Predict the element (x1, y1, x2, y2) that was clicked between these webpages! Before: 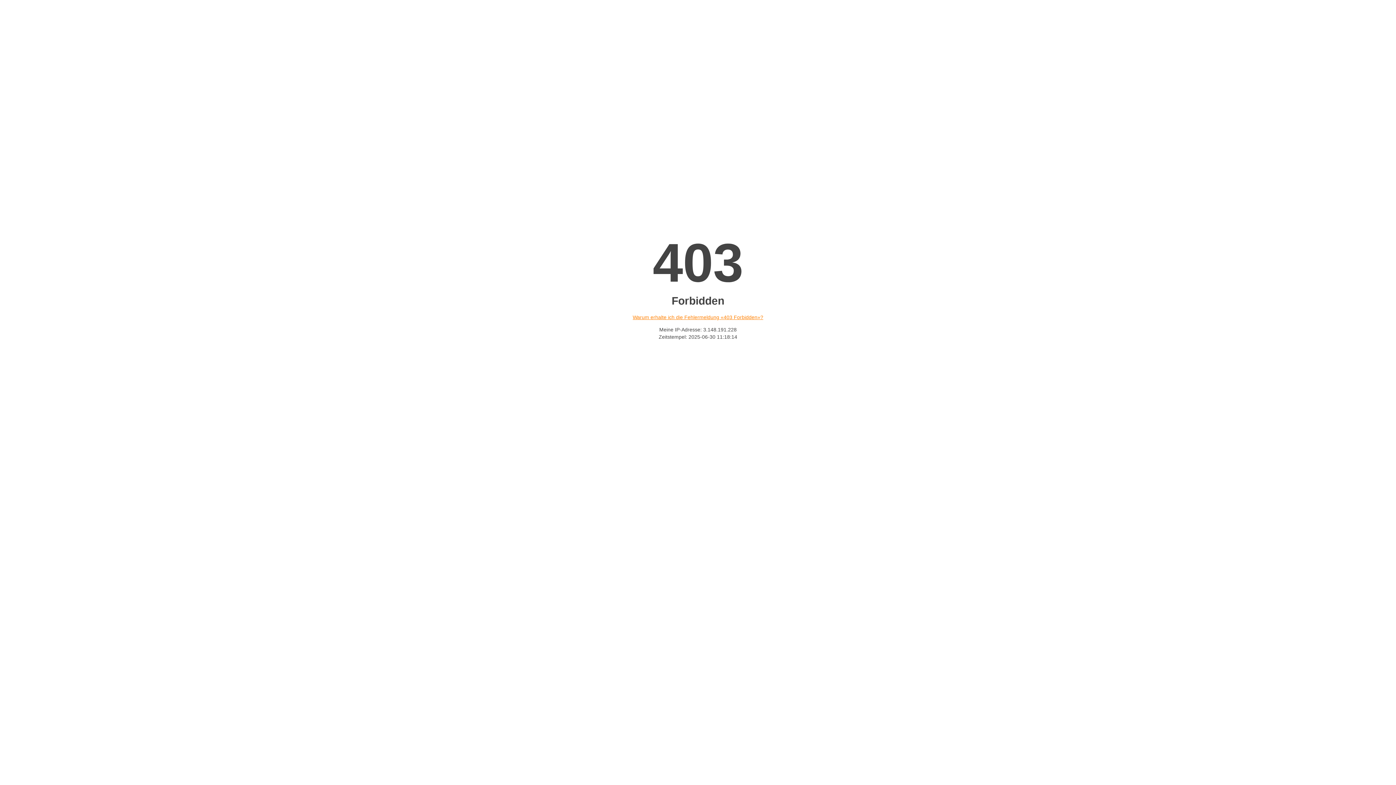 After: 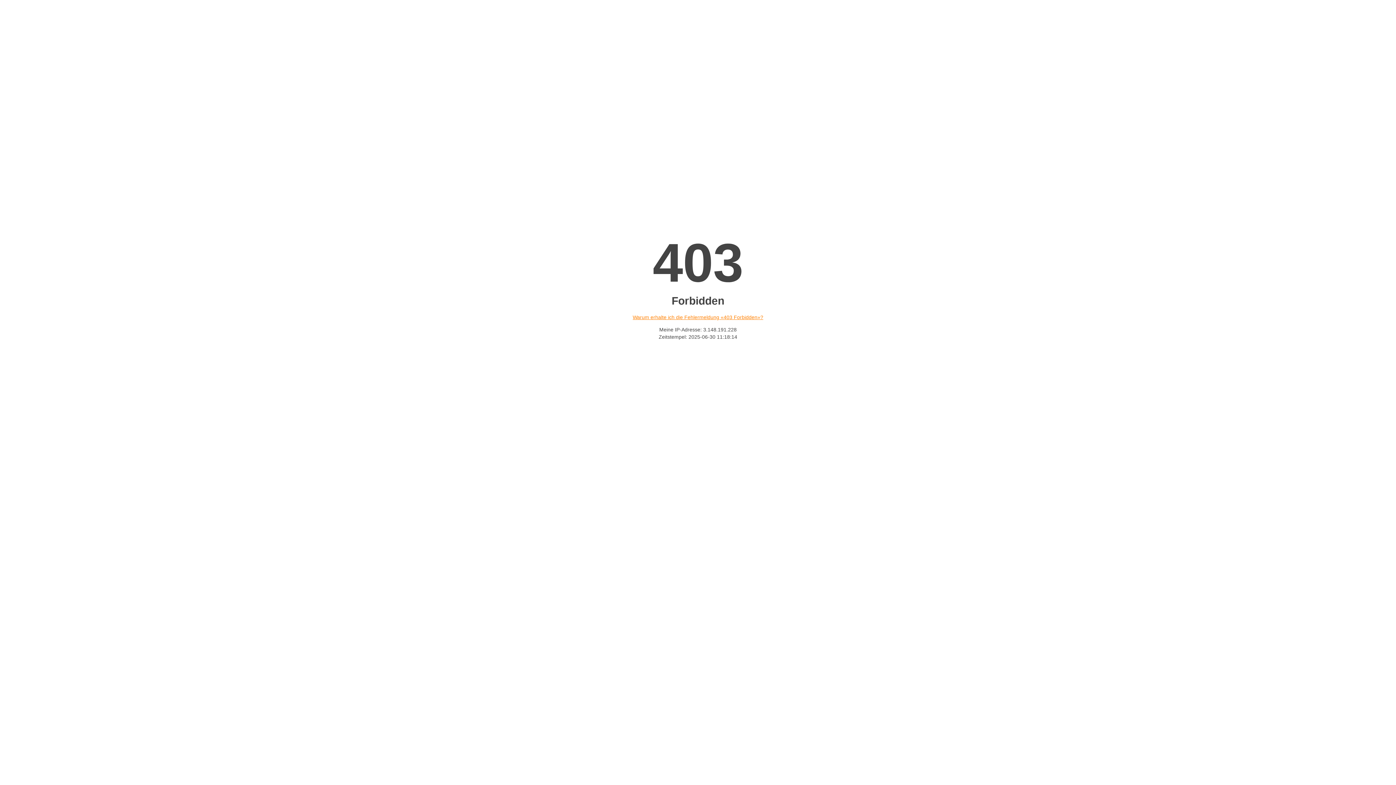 Action: label: Warum erhalte ich die Fehlermeldung «403 Forbidden»? bbox: (632, 314, 763, 320)